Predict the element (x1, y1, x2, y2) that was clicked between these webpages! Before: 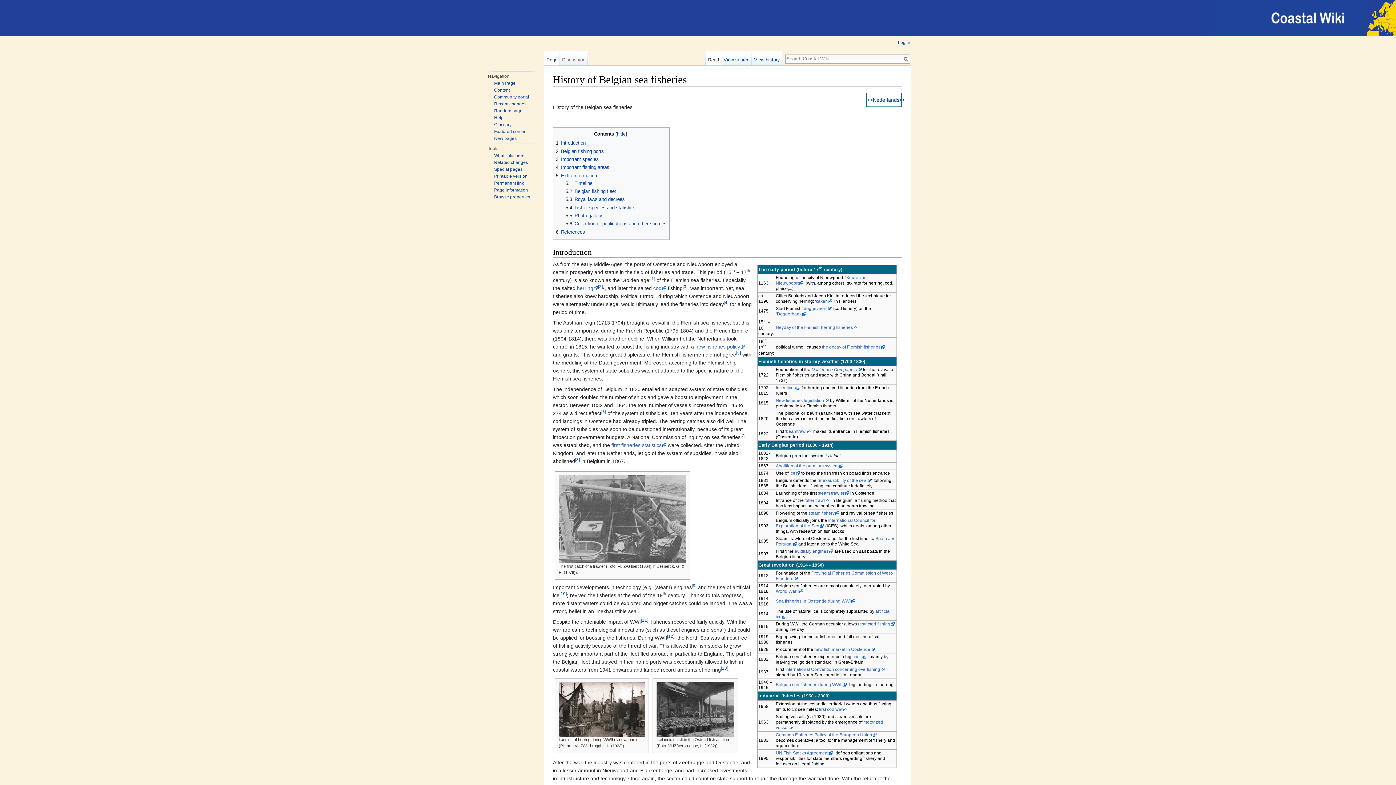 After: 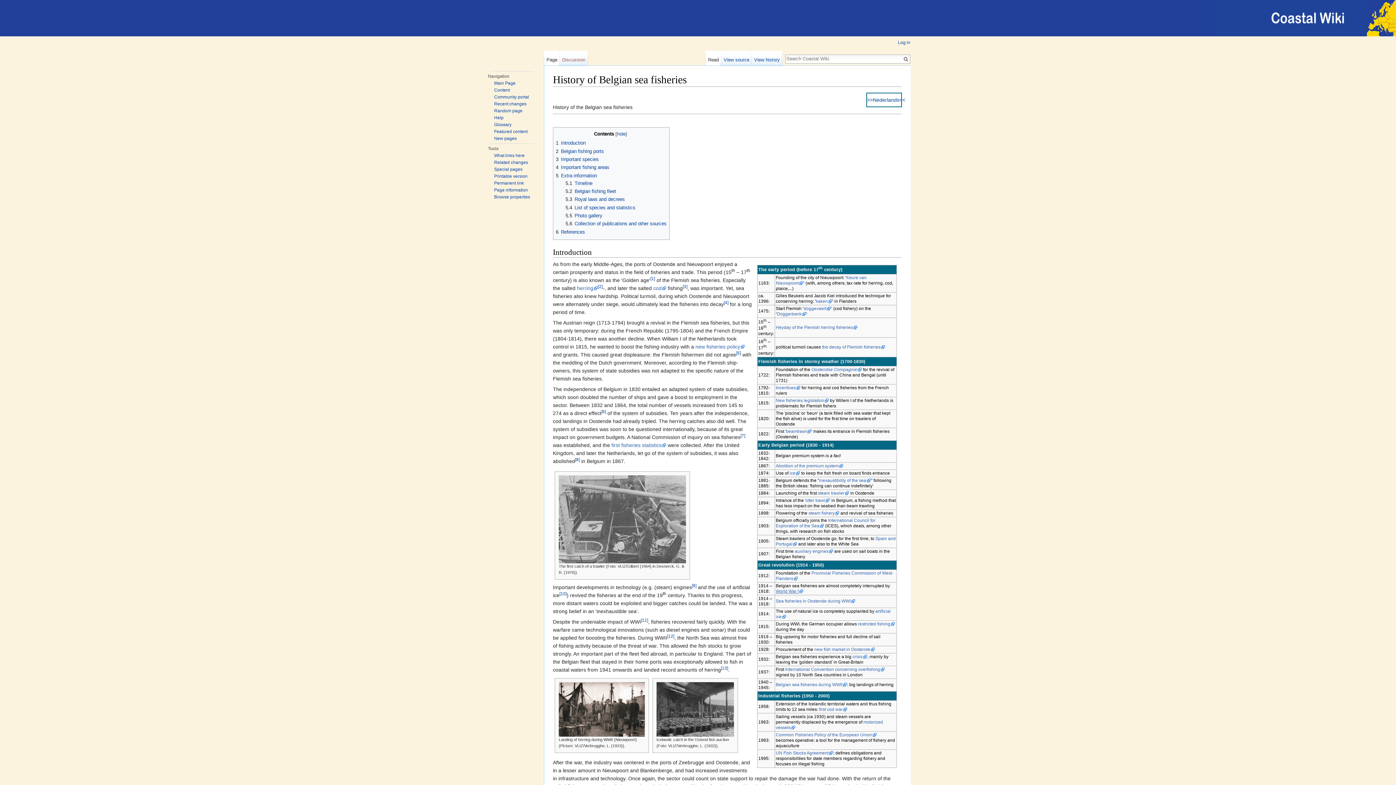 Action: bbox: (776, 588, 803, 594) label: World War I